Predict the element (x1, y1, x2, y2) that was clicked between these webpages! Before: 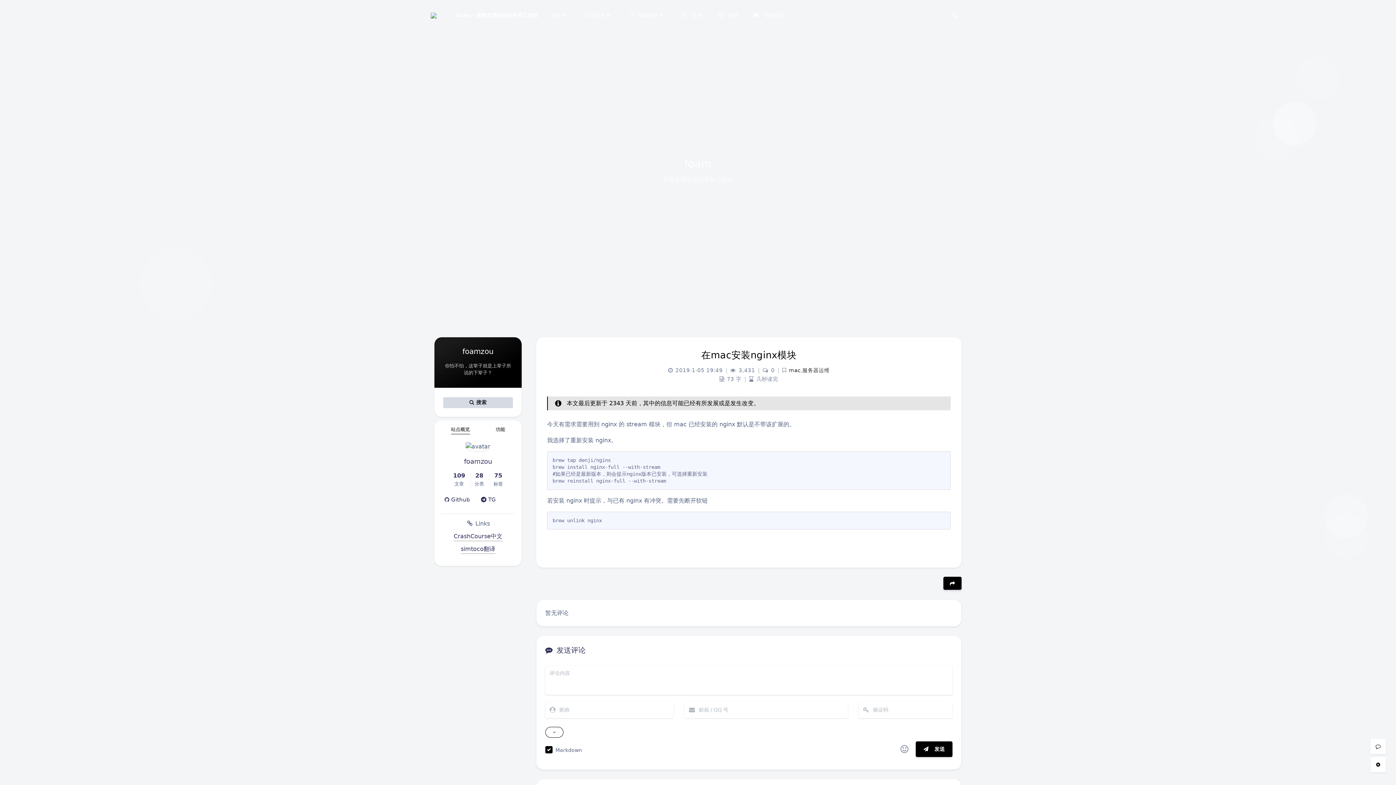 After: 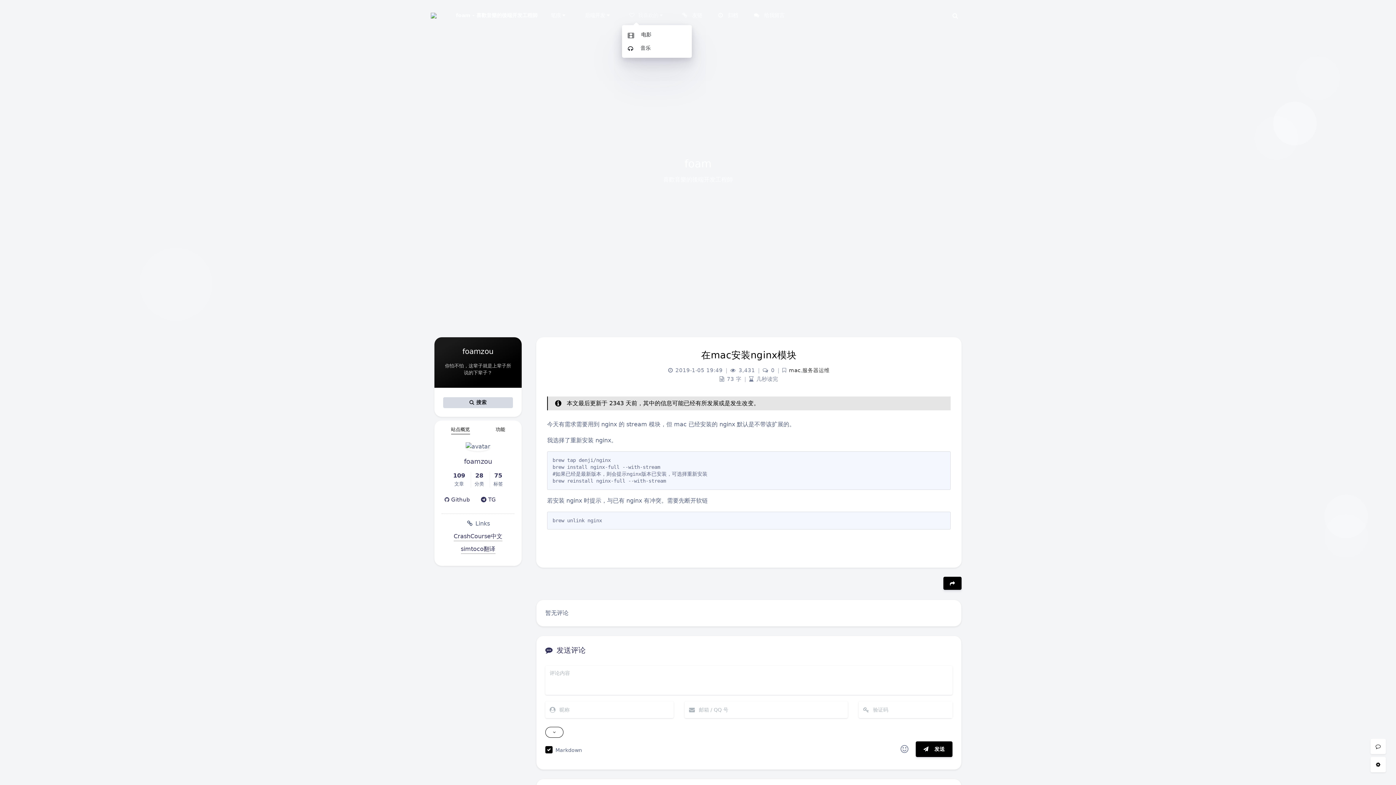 Action: label: 我喜欢的  bbox: (622, 5, 672, 25)